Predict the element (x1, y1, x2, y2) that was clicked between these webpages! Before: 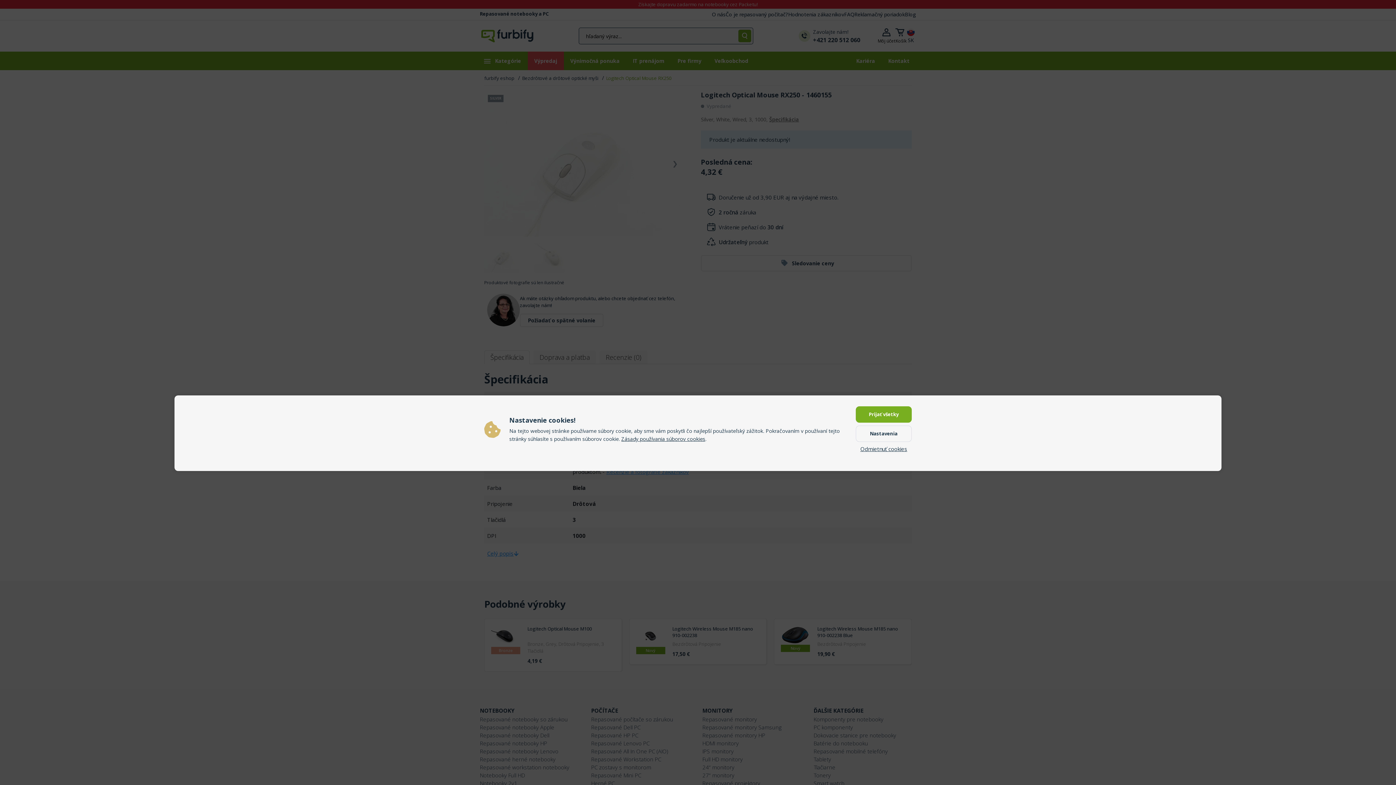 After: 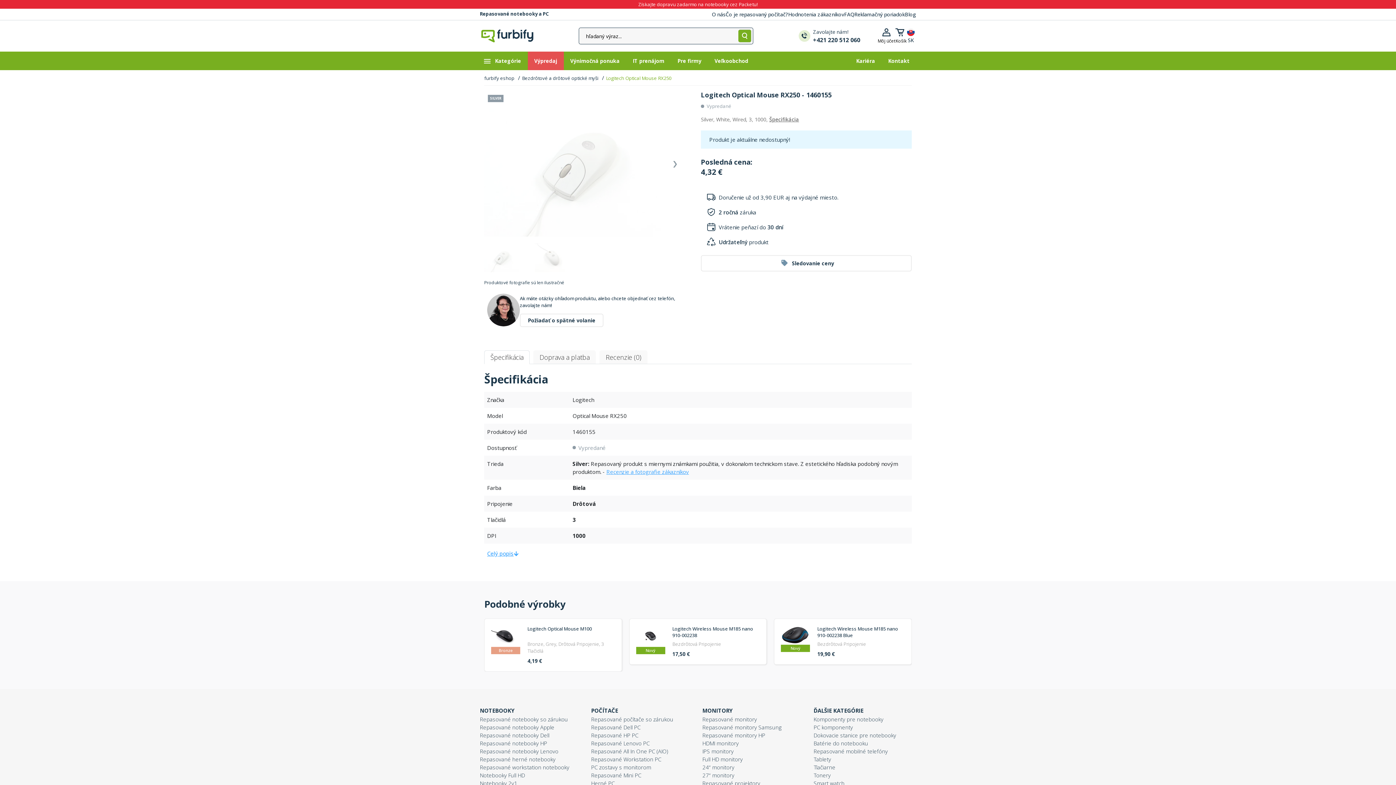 Action: bbox: (860, 445, 907, 453) label: Odmietnuť cookies